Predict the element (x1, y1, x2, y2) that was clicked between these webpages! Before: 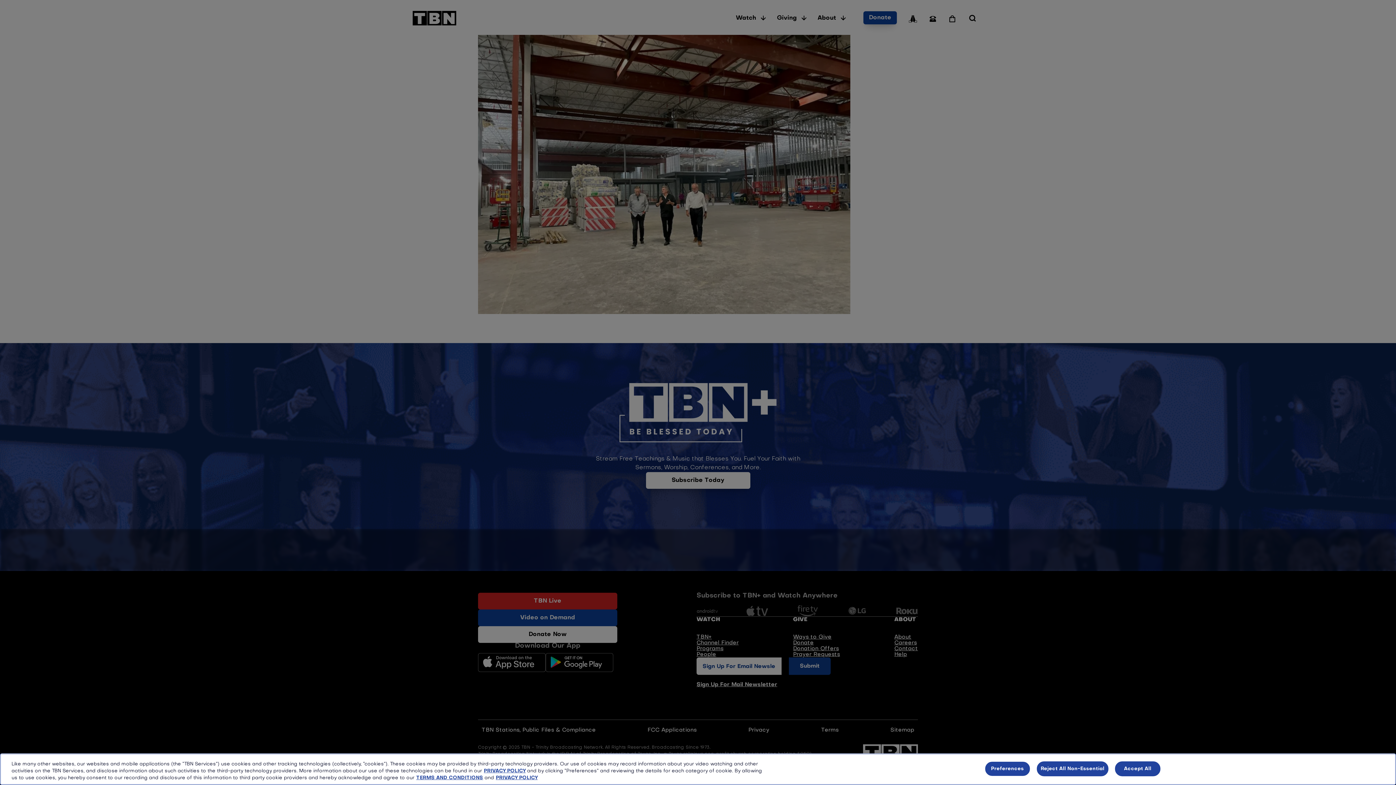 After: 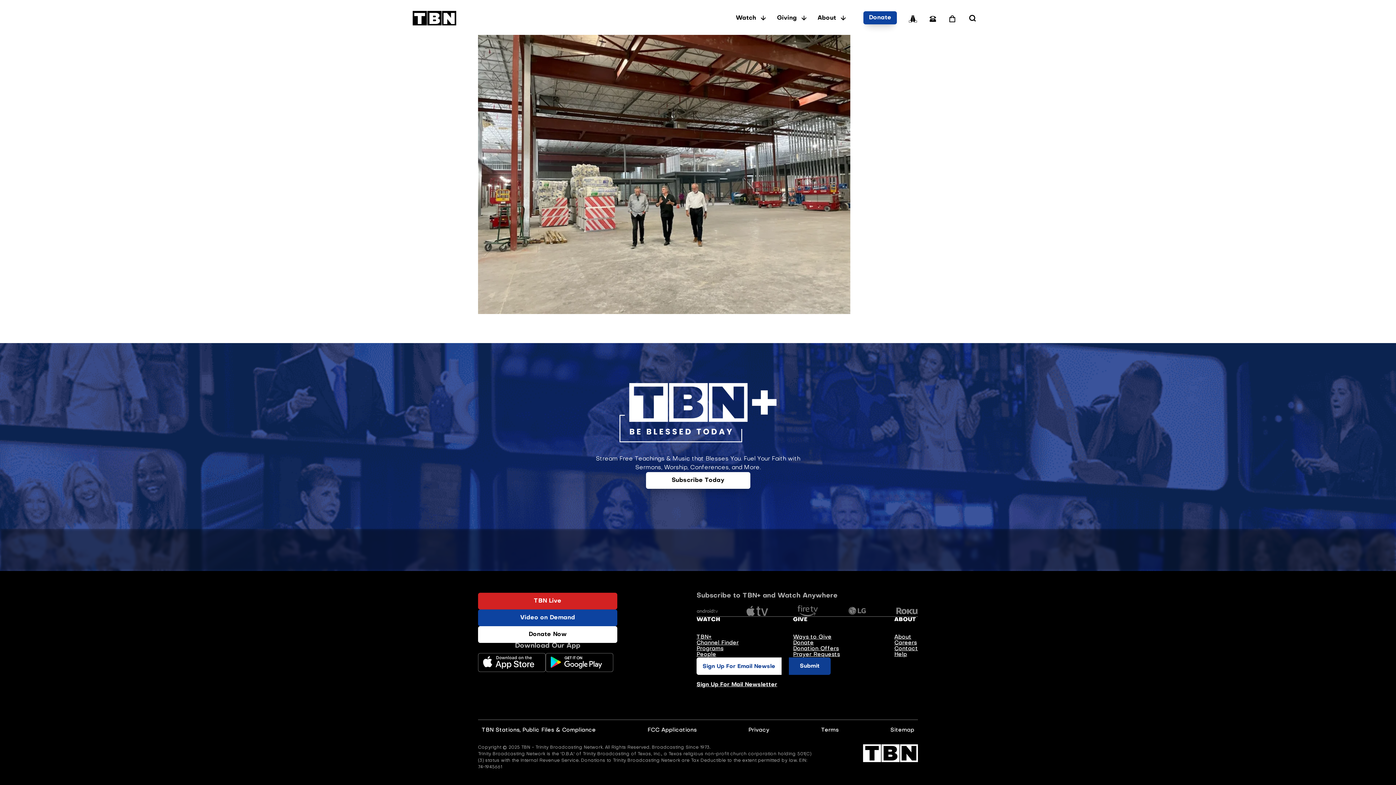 Action: bbox: (1115, 761, 1160, 776) label: Accept All